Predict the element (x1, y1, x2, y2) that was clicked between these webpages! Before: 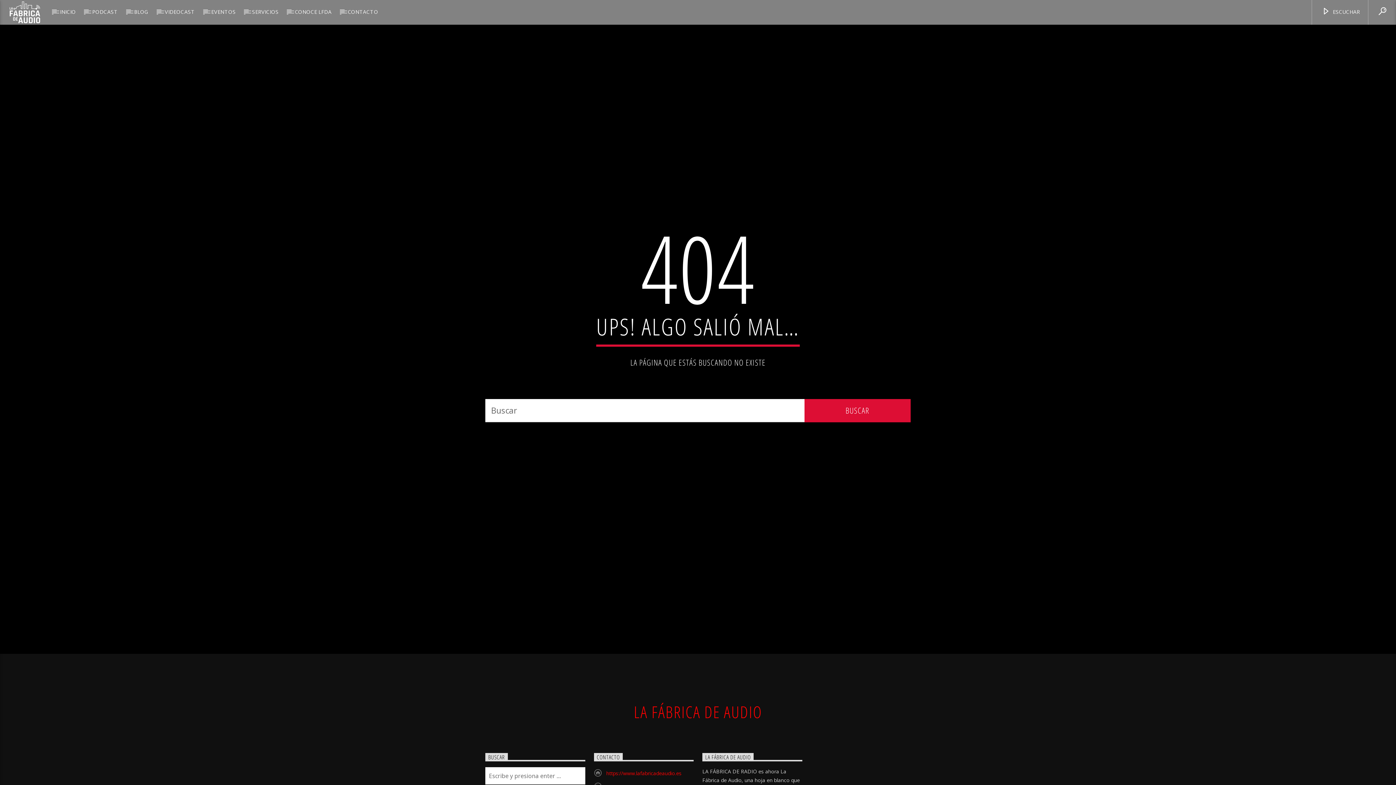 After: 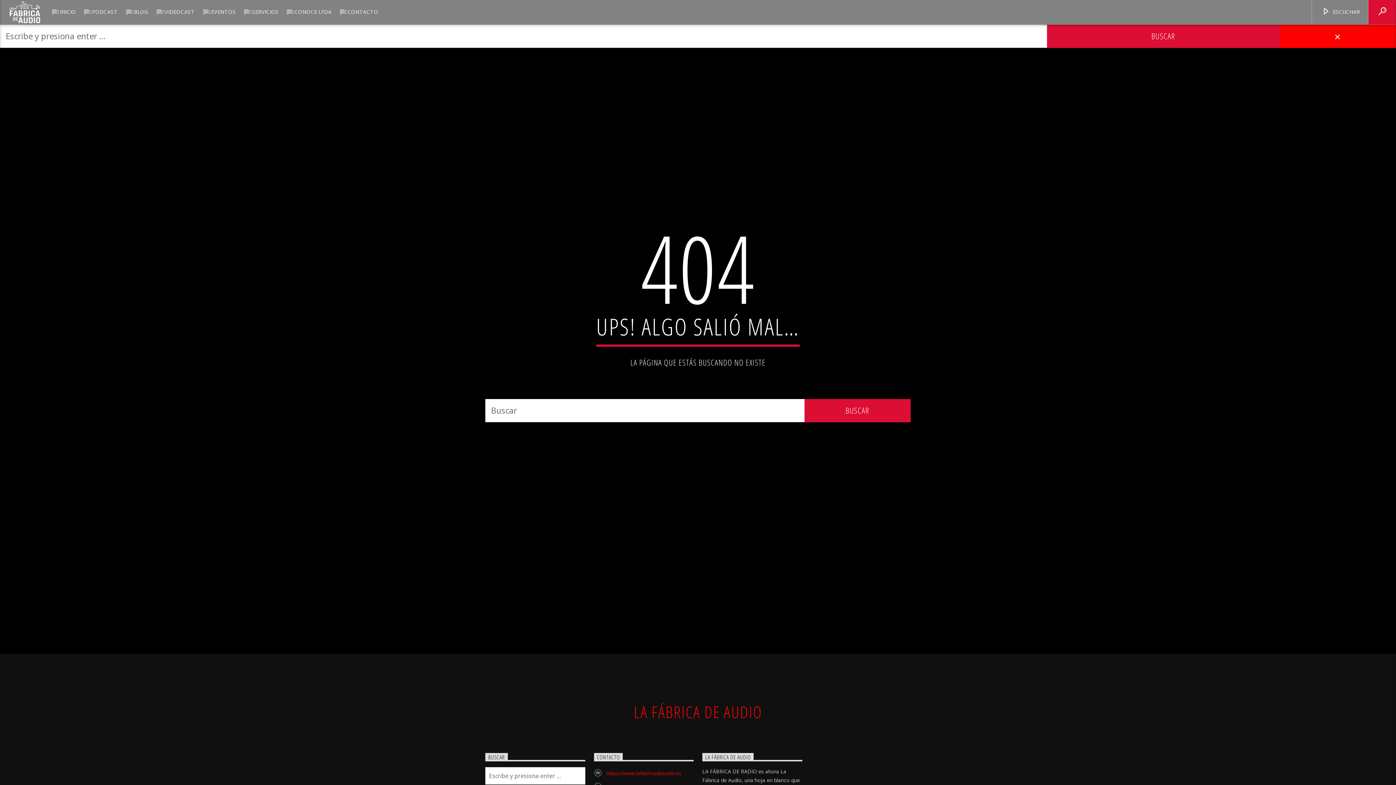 Action: bbox: (1368, 0, 1396, 24)